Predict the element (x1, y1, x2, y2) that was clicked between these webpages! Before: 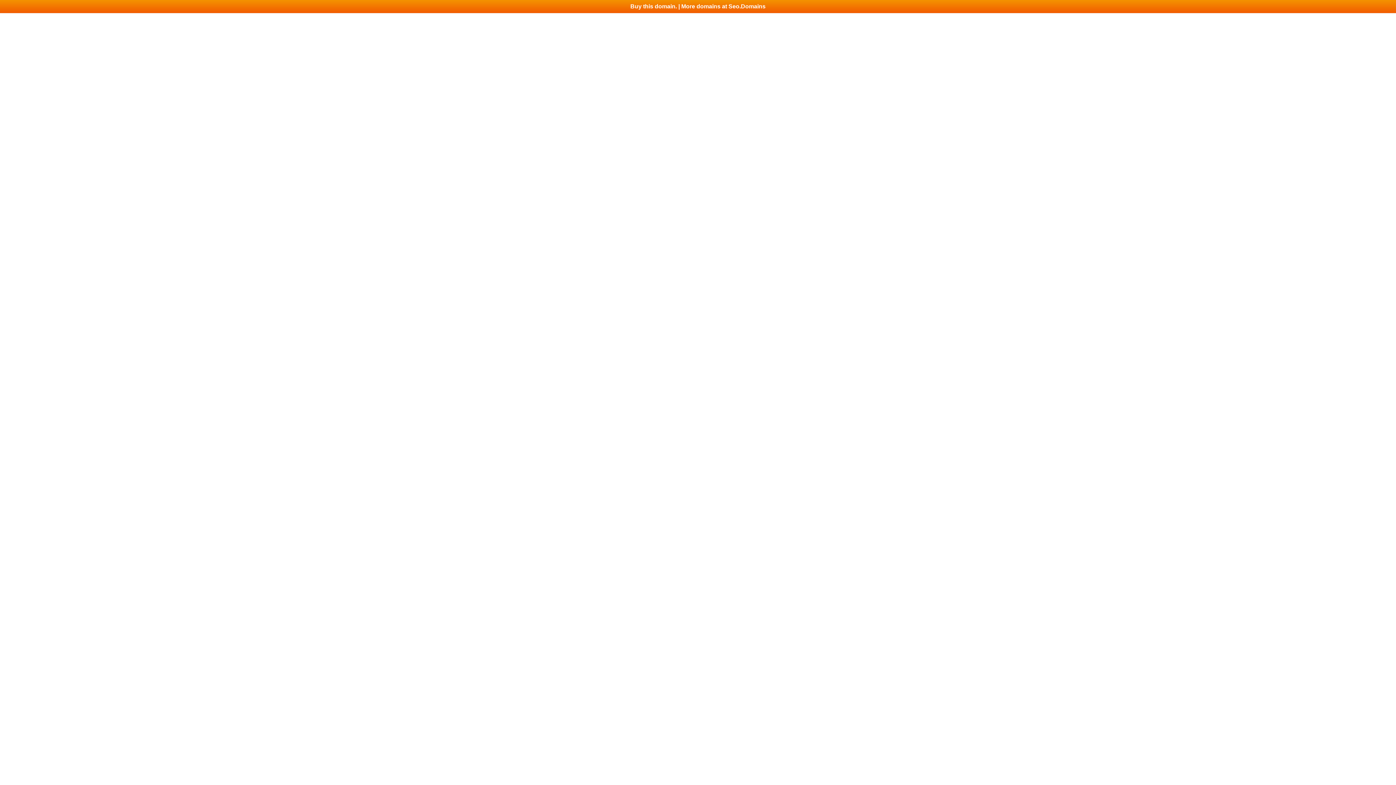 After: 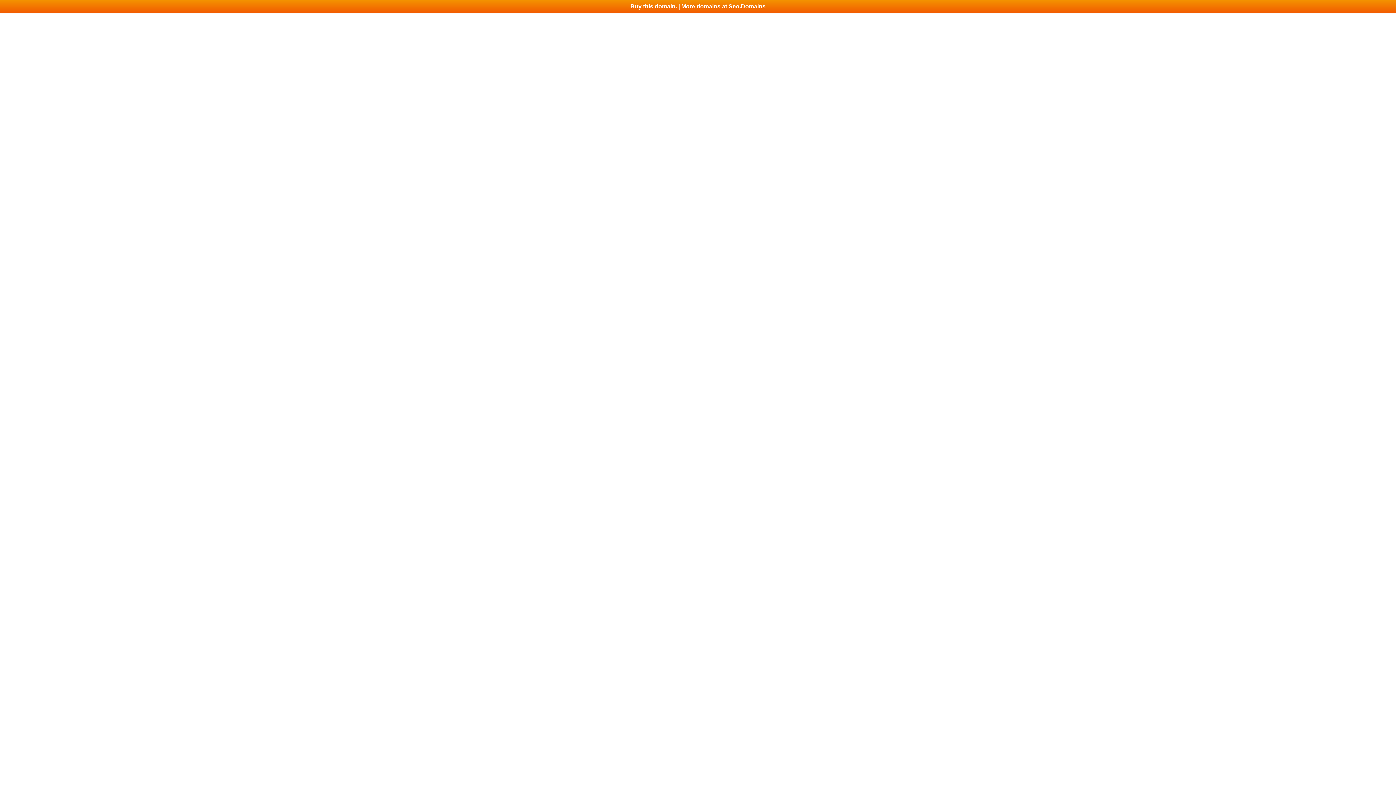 Action: label: Buy this domain. | More domains at Seo.Domains bbox: (0, 0, 1396, 13)